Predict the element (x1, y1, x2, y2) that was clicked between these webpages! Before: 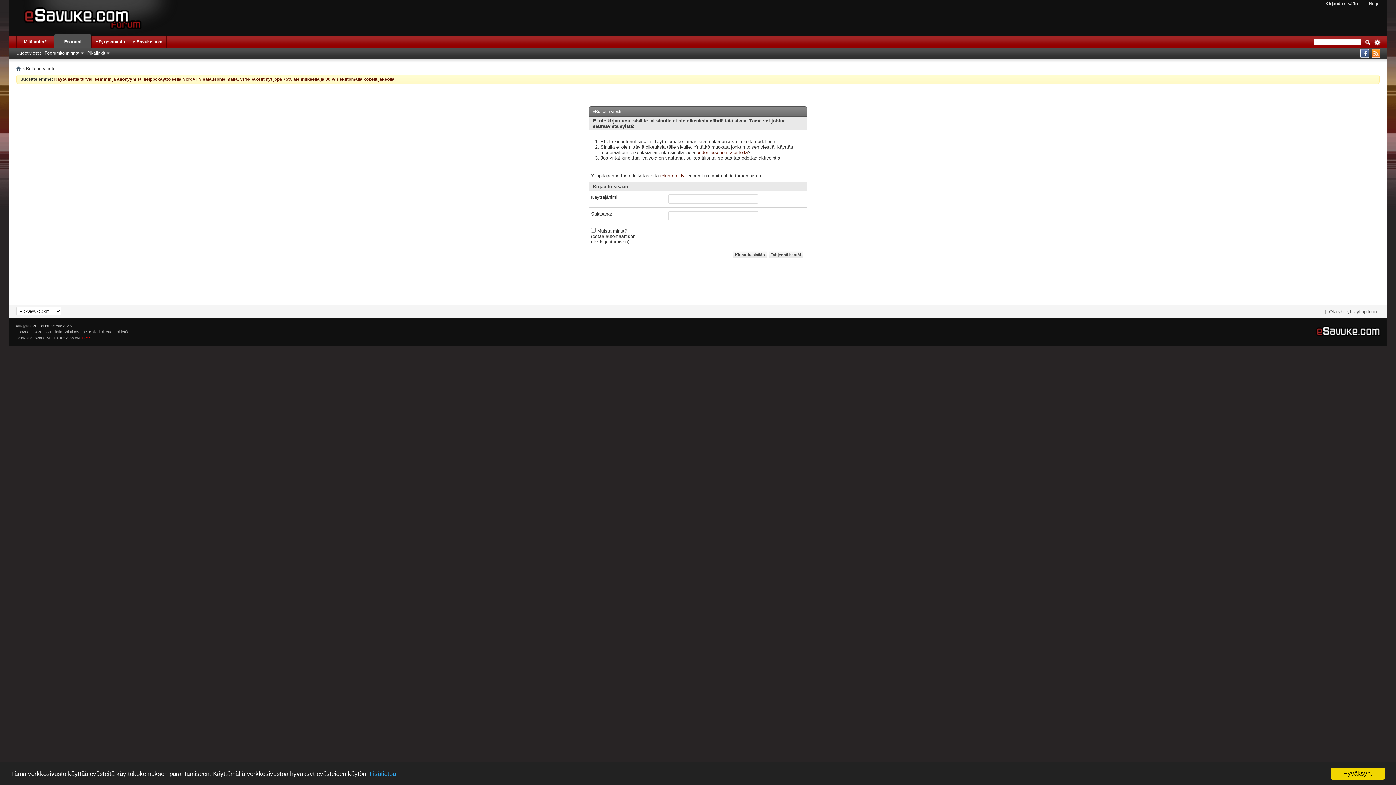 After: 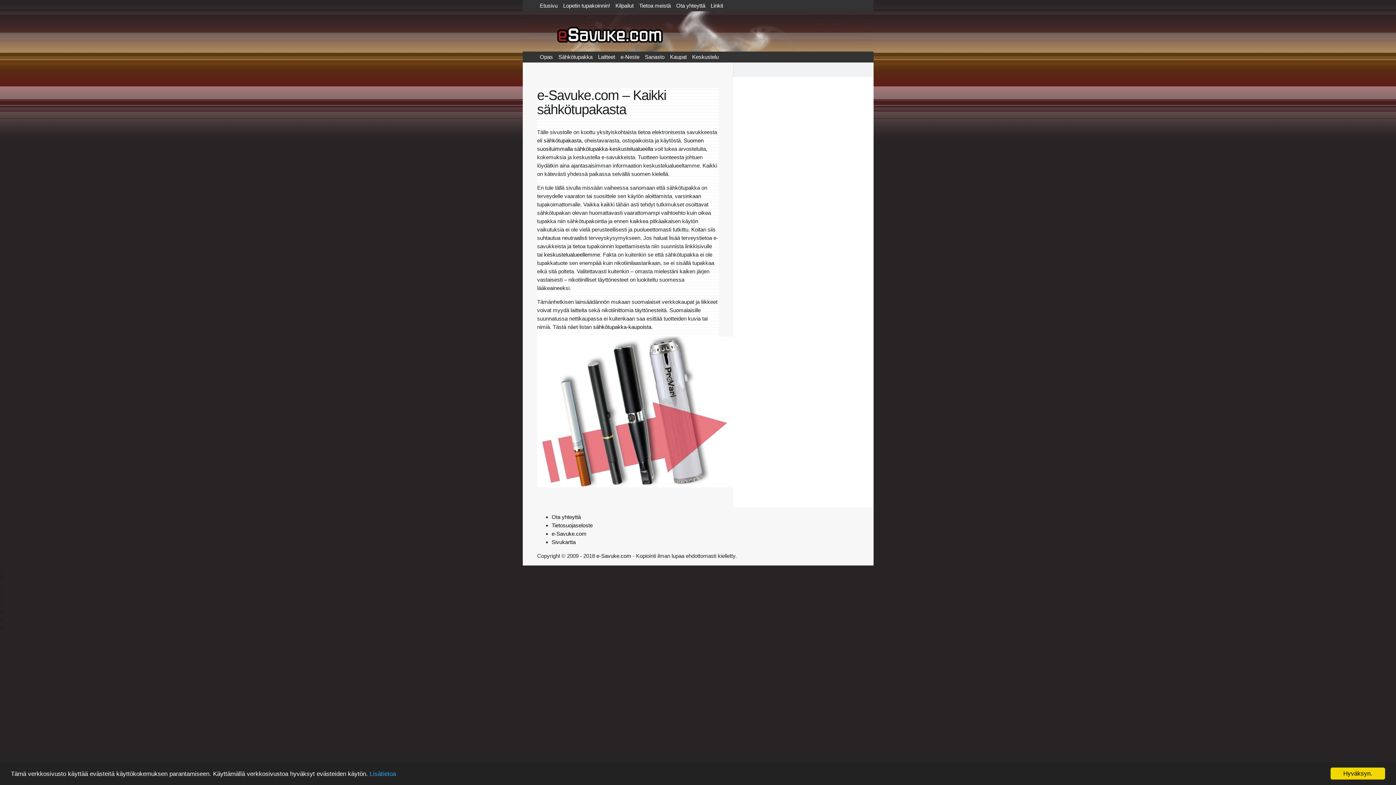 Action: label: e-Savuke.com bbox: (129, 36, 166, 47)